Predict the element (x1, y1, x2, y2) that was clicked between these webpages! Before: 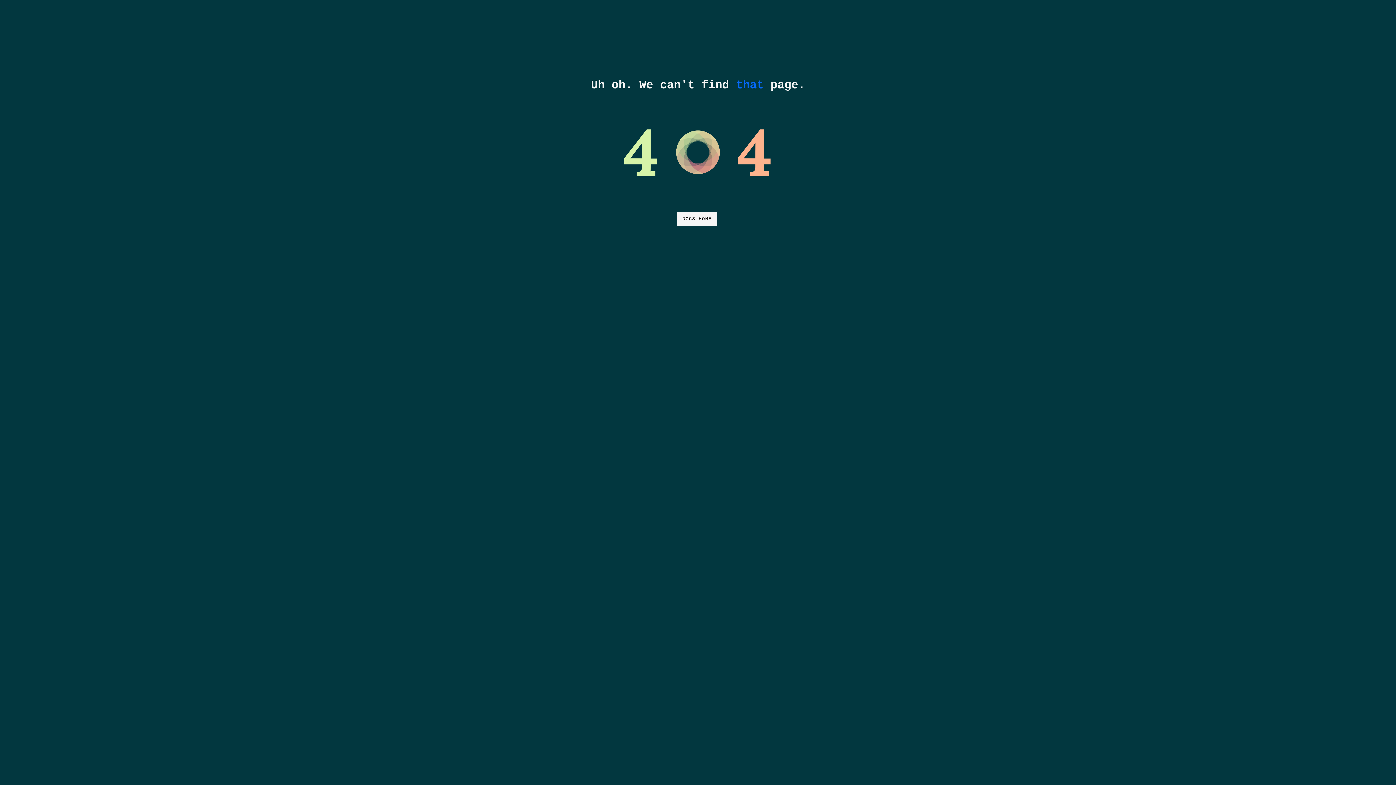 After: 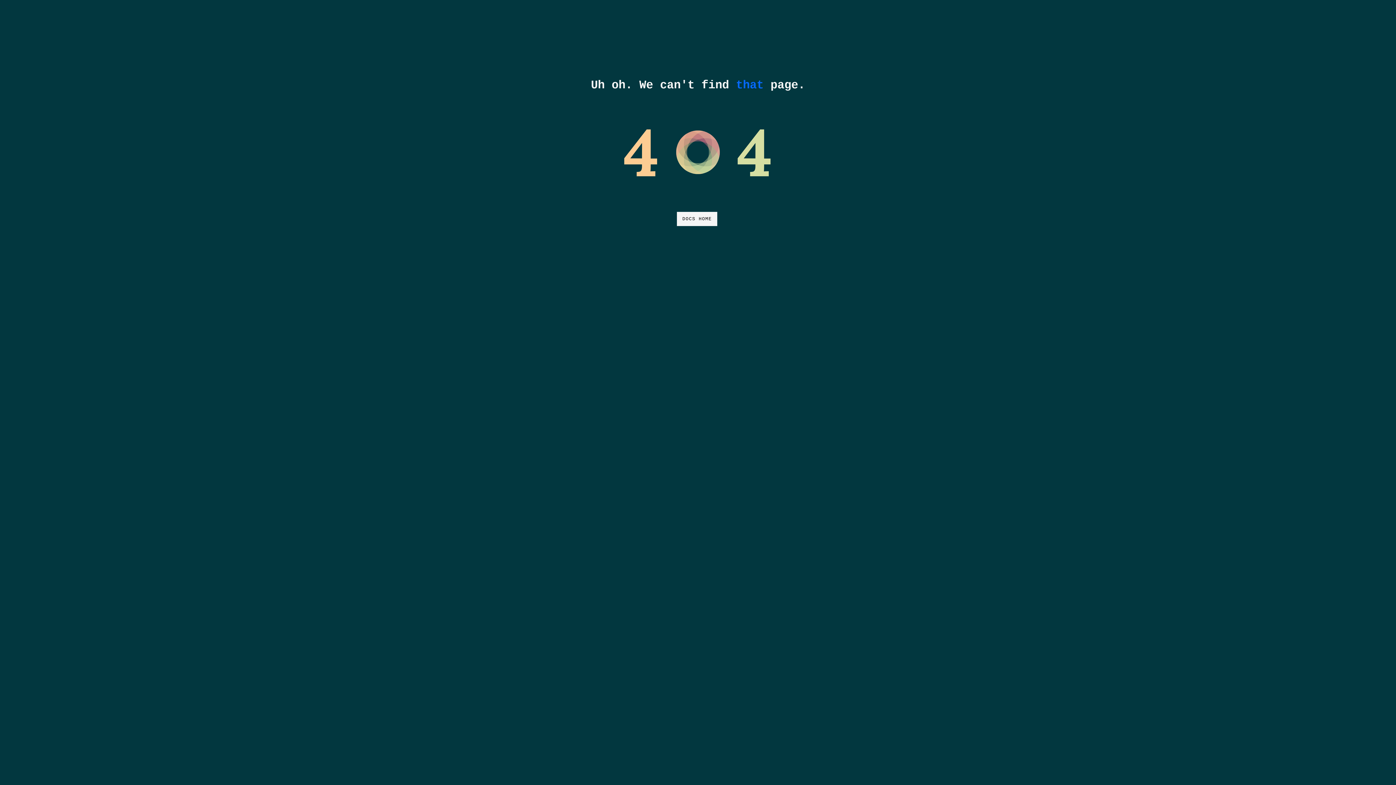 Action: label: DOCS HOME bbox: (677, 212, 717, 226)